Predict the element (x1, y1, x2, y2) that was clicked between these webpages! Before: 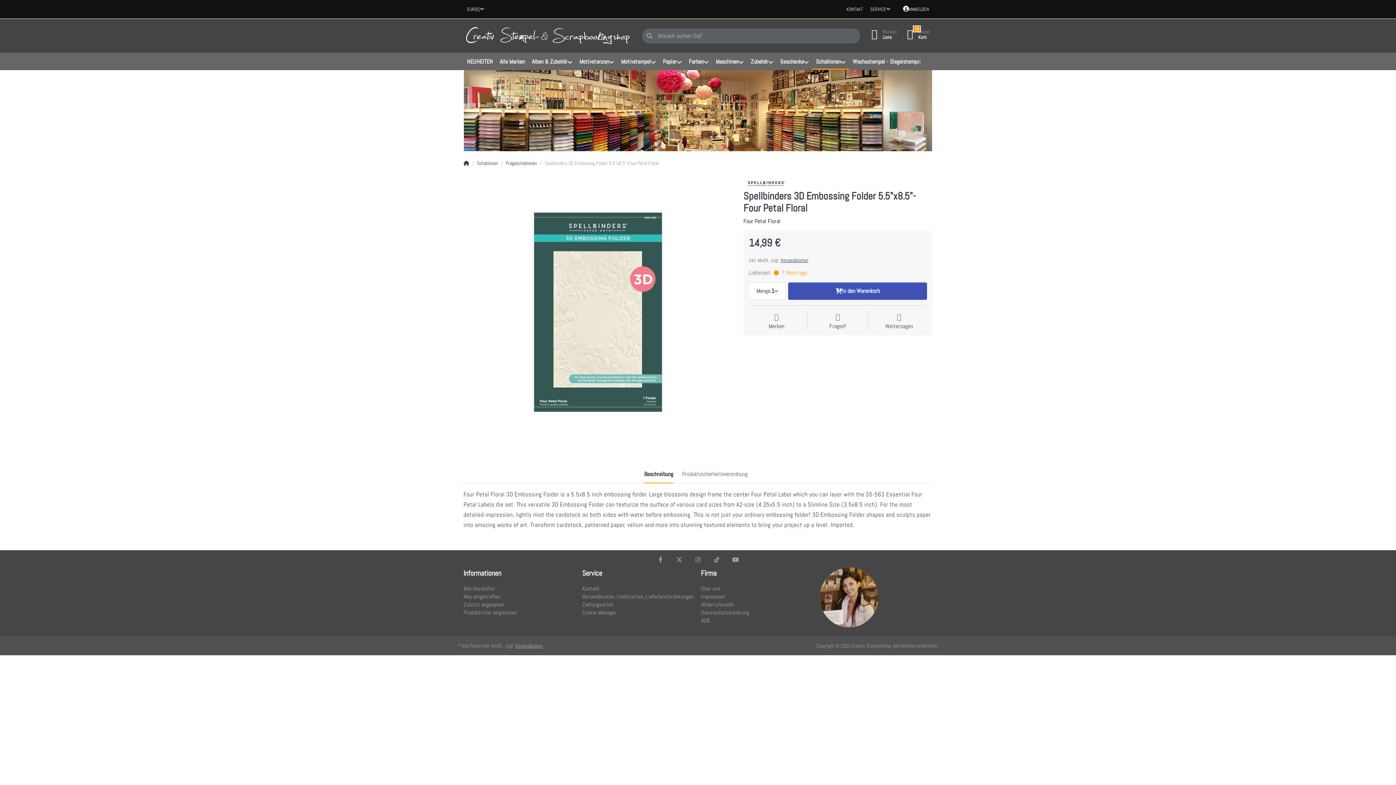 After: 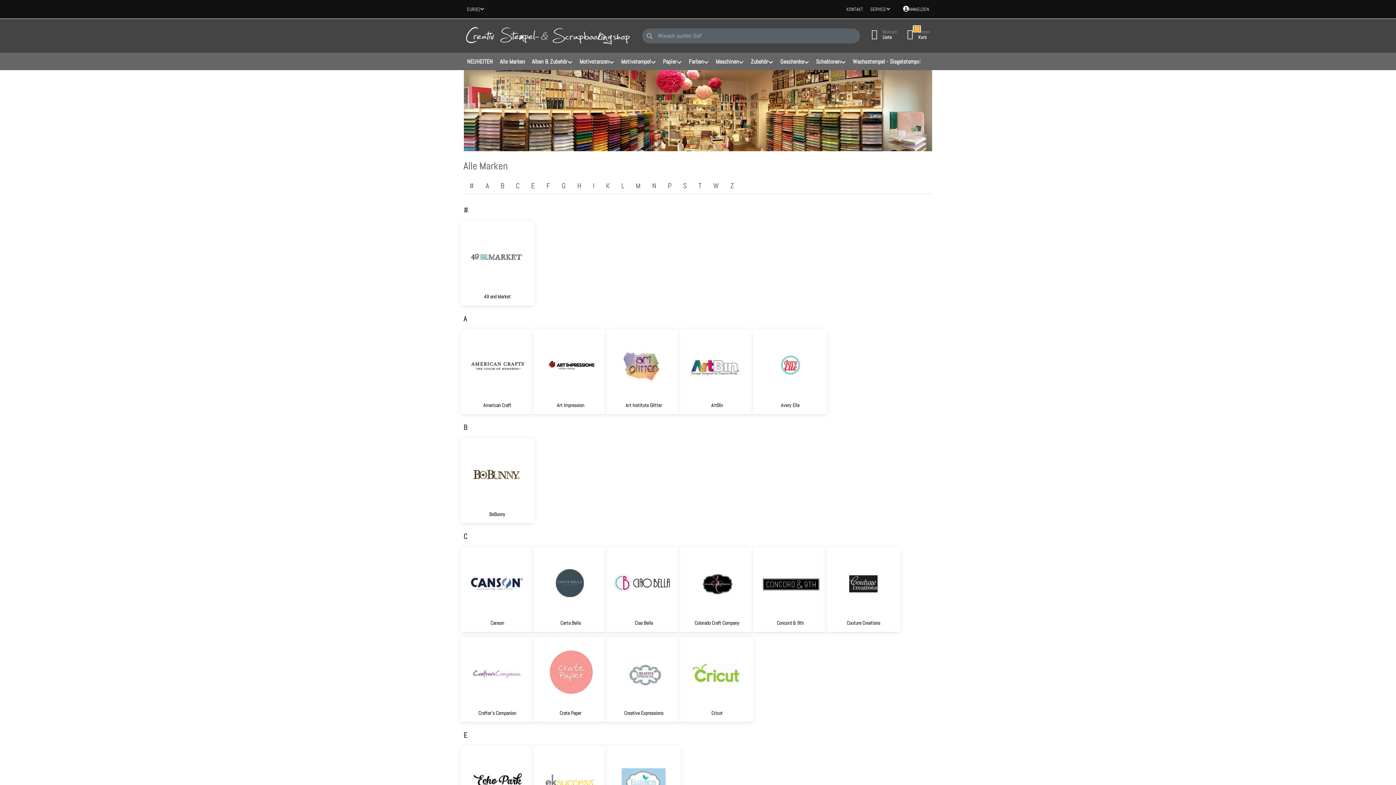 Action: label: Alle Hersteller bbox: (463, 585, 495, 593)